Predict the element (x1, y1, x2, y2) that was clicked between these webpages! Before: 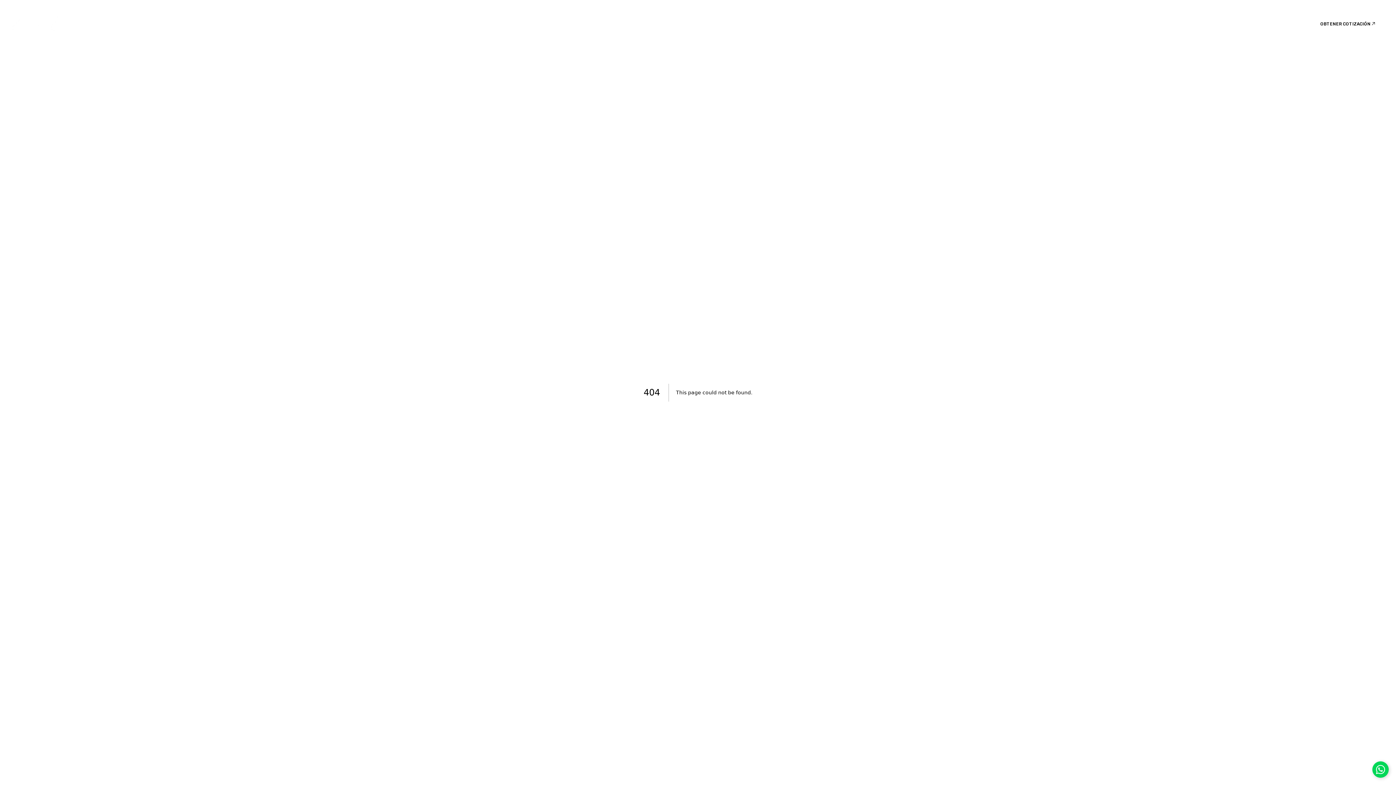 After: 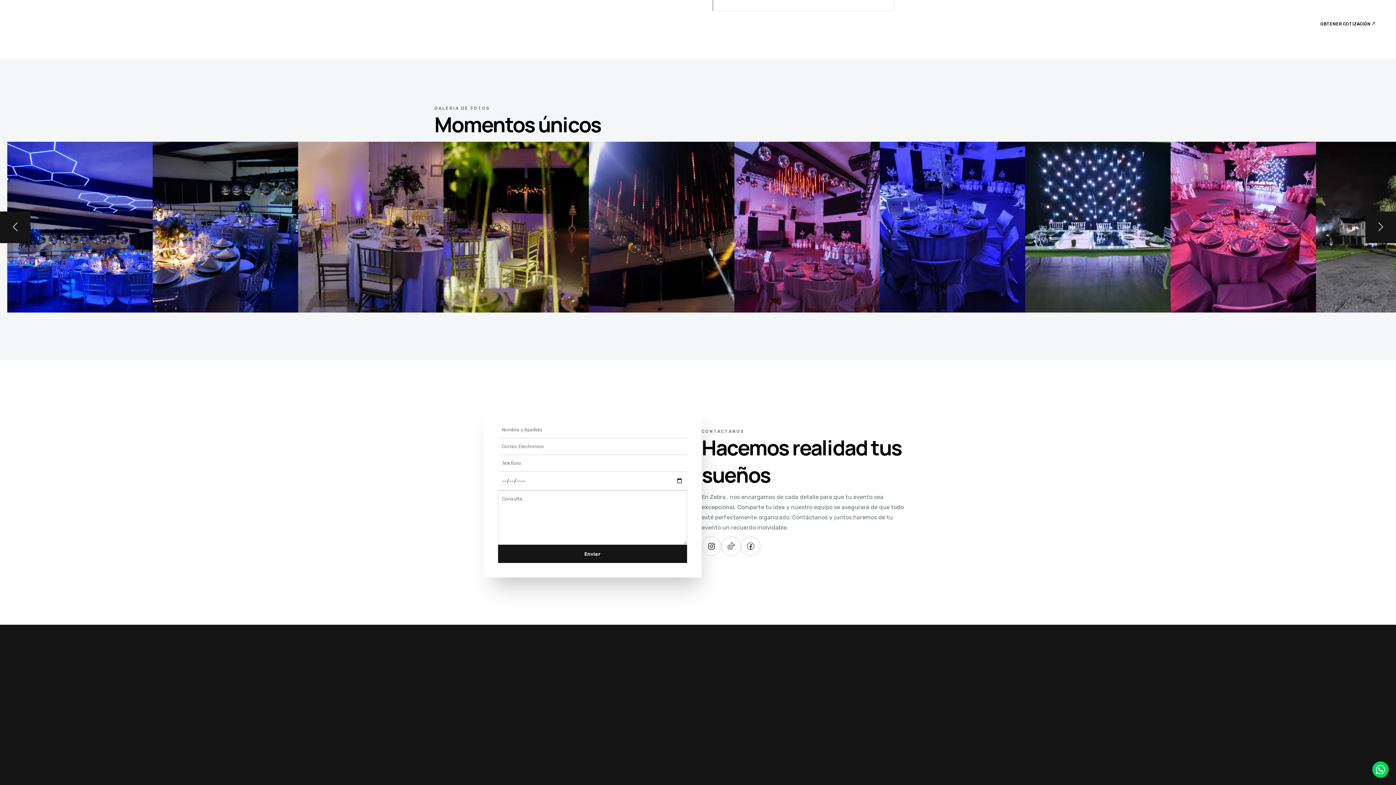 Action: bbox: (166, 18, 220, 28) label: GALERIA DE FOTOS